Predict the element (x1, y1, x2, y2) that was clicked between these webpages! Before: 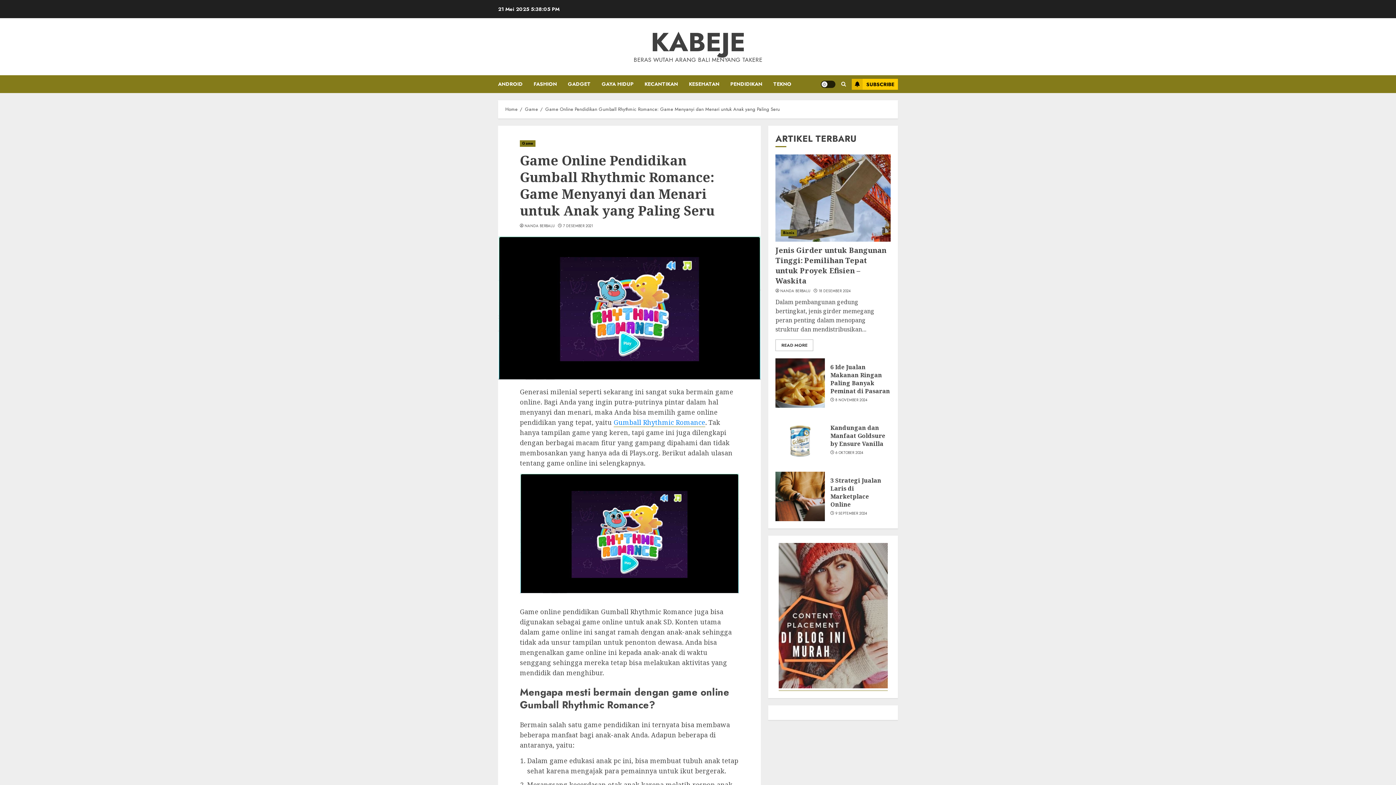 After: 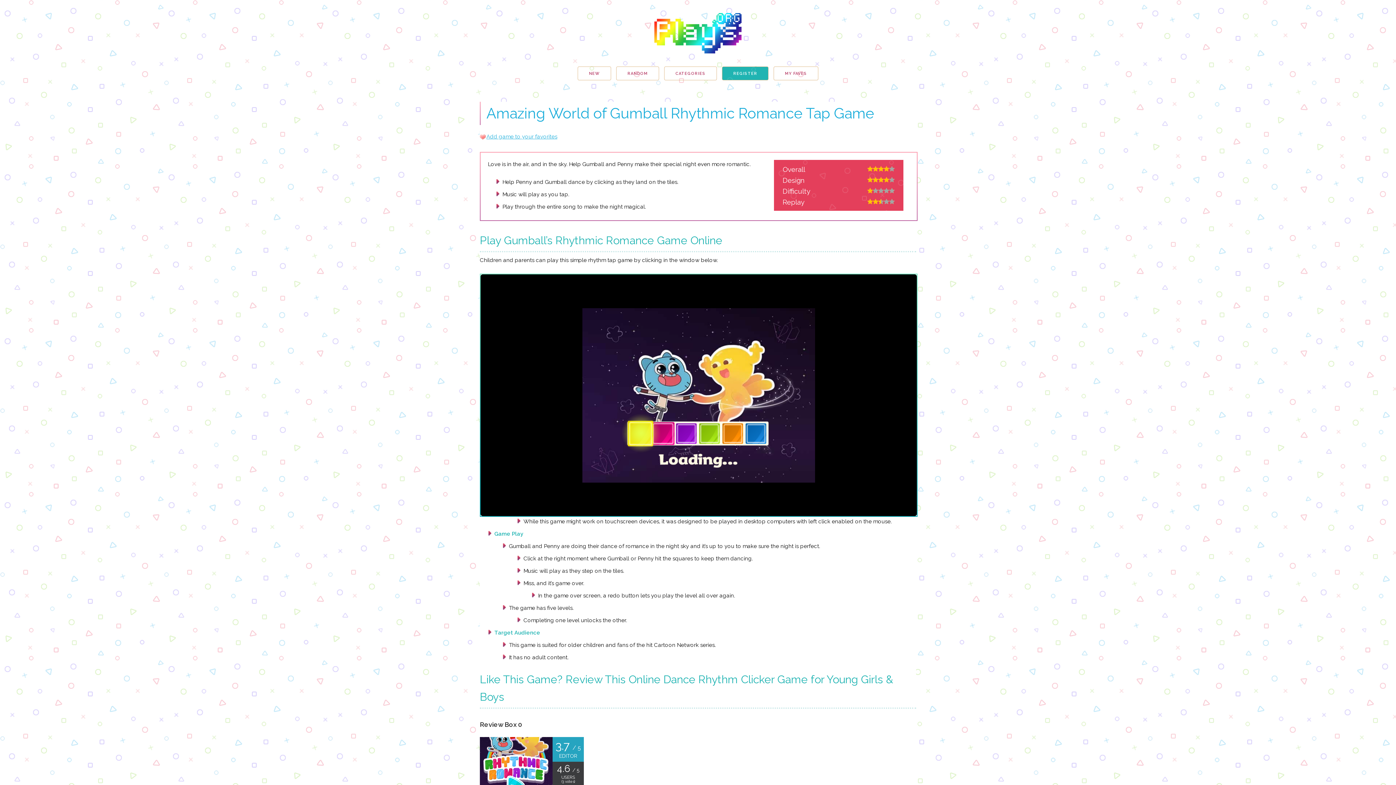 Action: label: Gumball Rhythmic Romance bbox: (613, 418, 705, 427)